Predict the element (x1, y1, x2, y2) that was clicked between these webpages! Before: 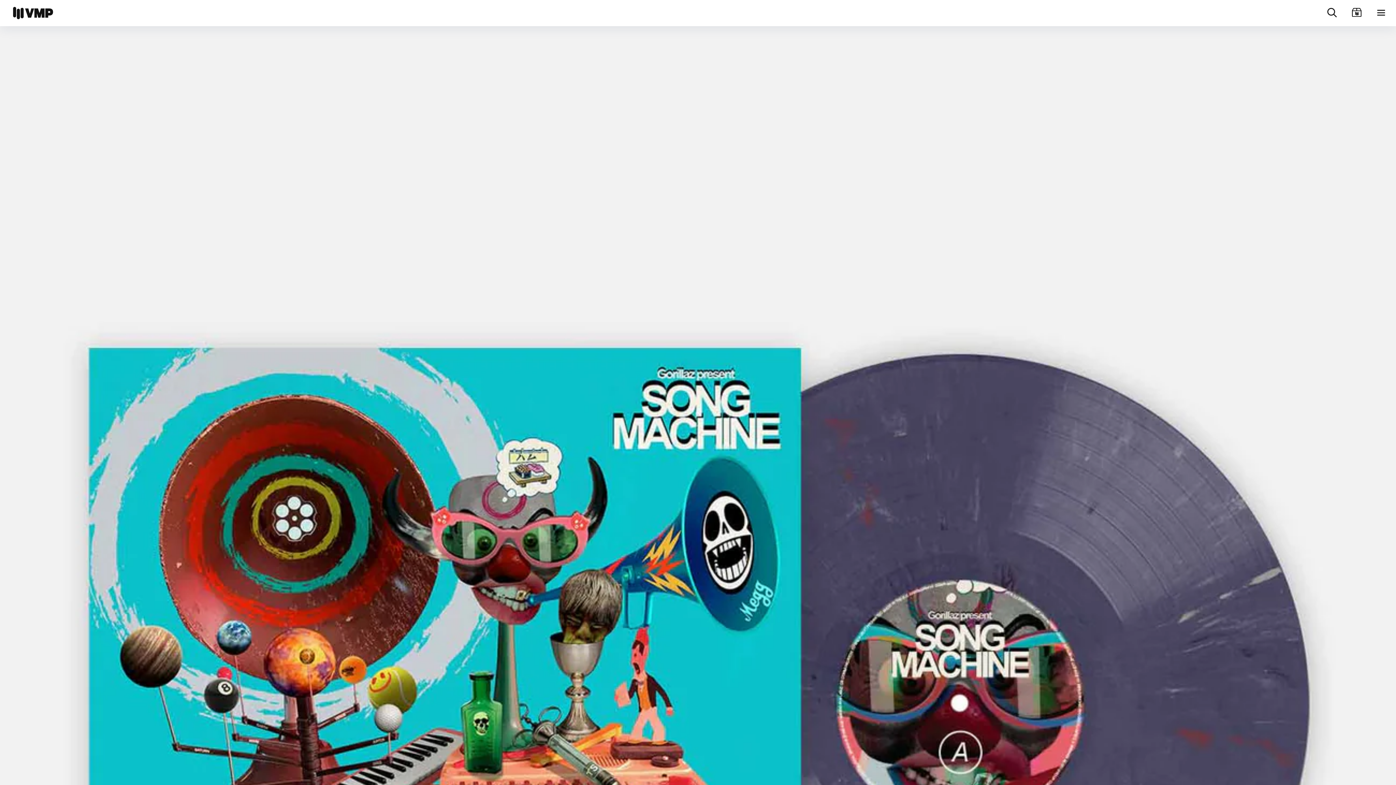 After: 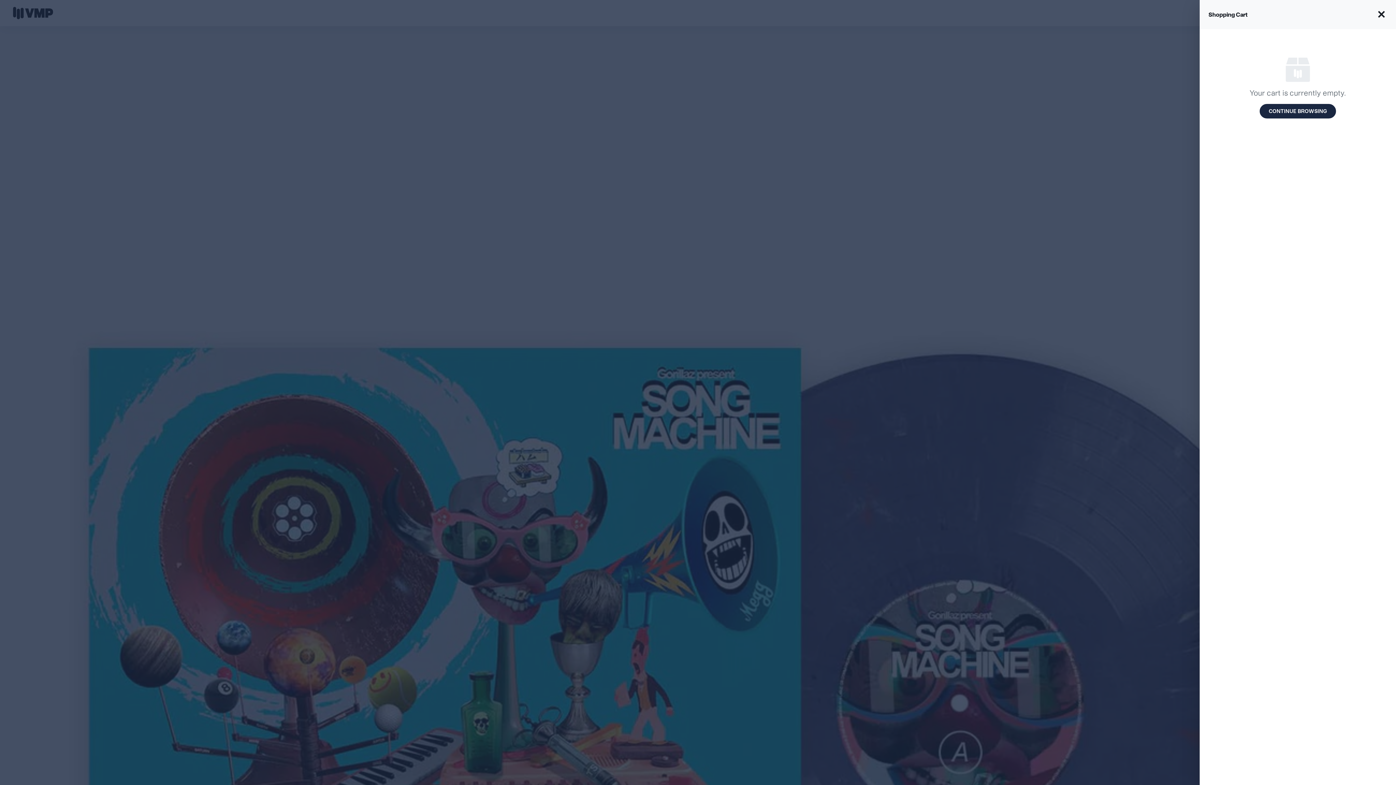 Action: bbox: (1352, 8, 1361, 17) label: Cart